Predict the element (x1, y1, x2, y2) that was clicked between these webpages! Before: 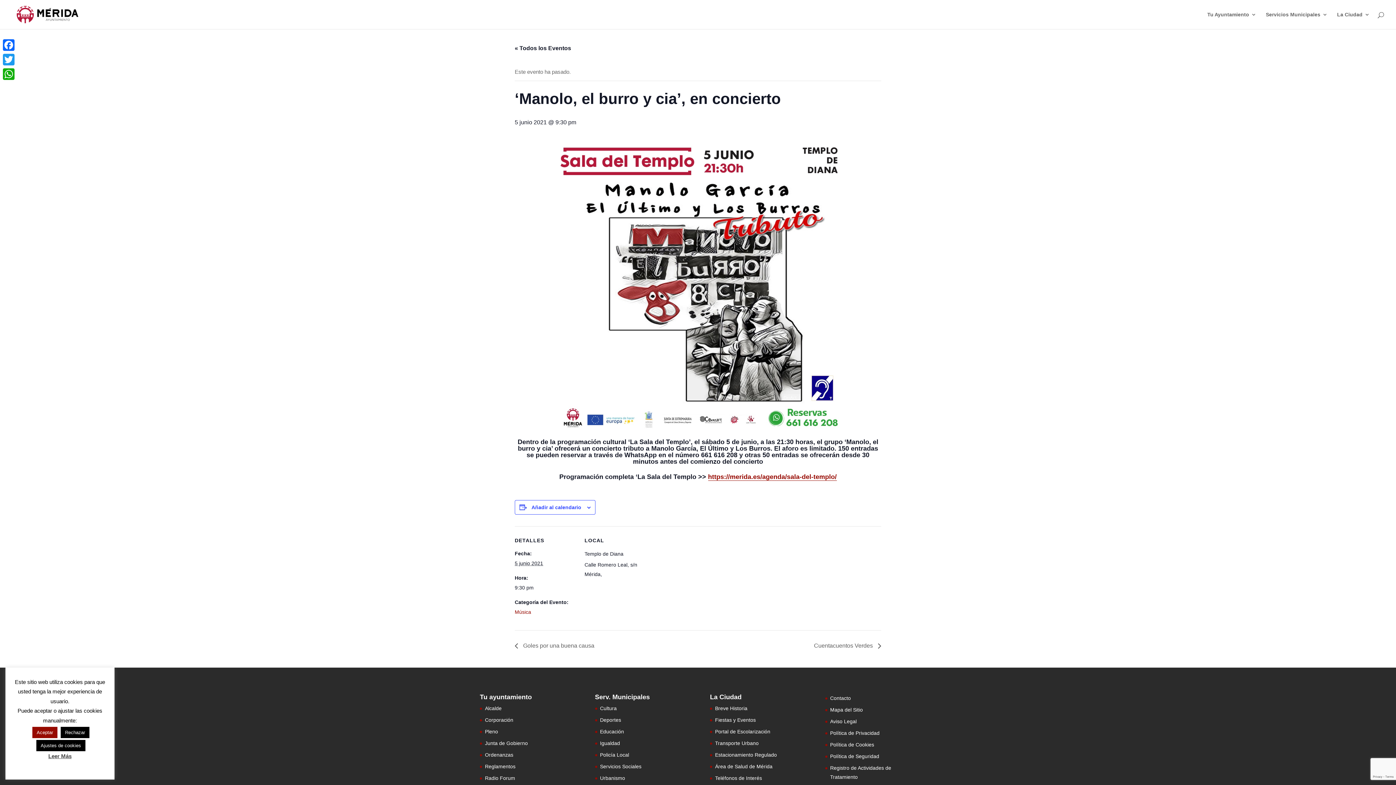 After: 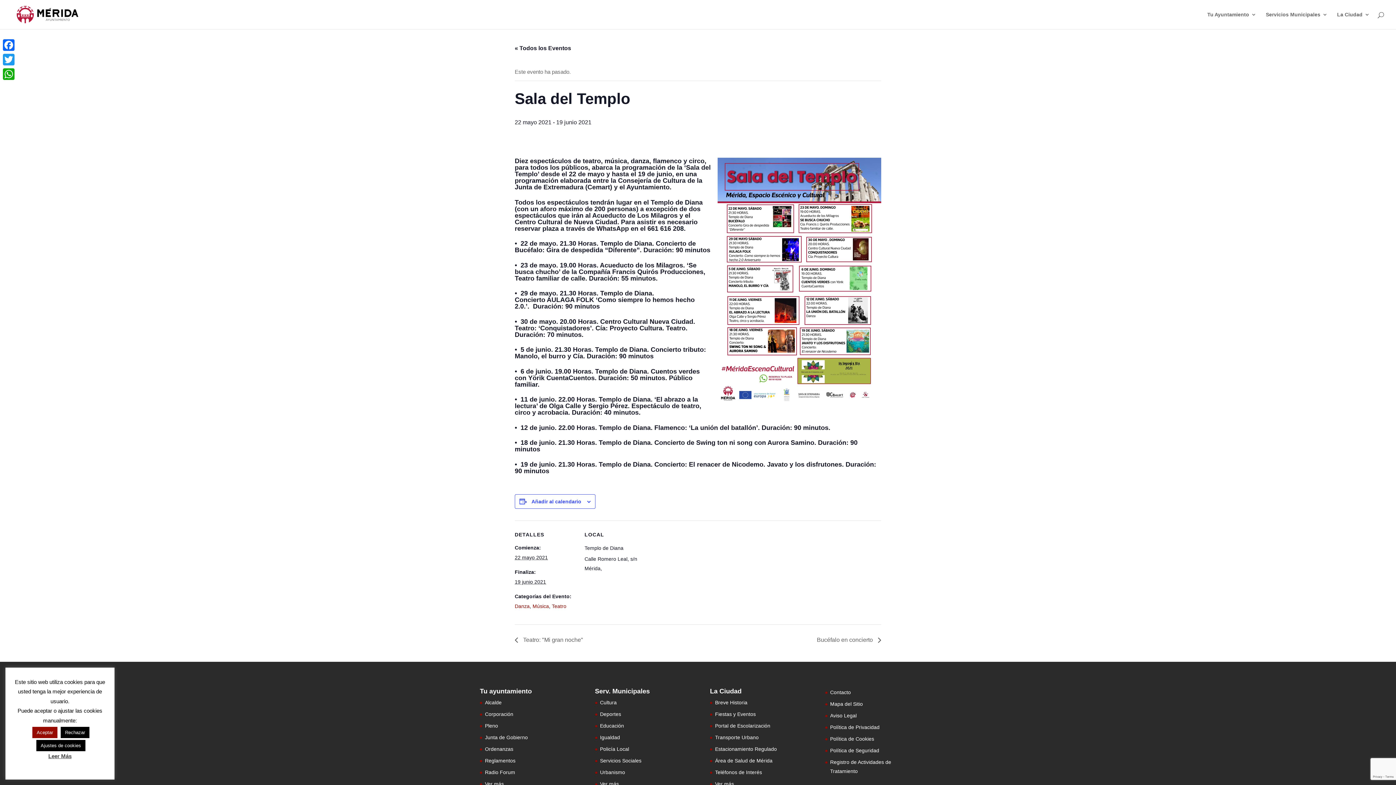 Action: bbox: (708, 473, 836, 480) label: https://merida.es/agenda/sala-del-templo/